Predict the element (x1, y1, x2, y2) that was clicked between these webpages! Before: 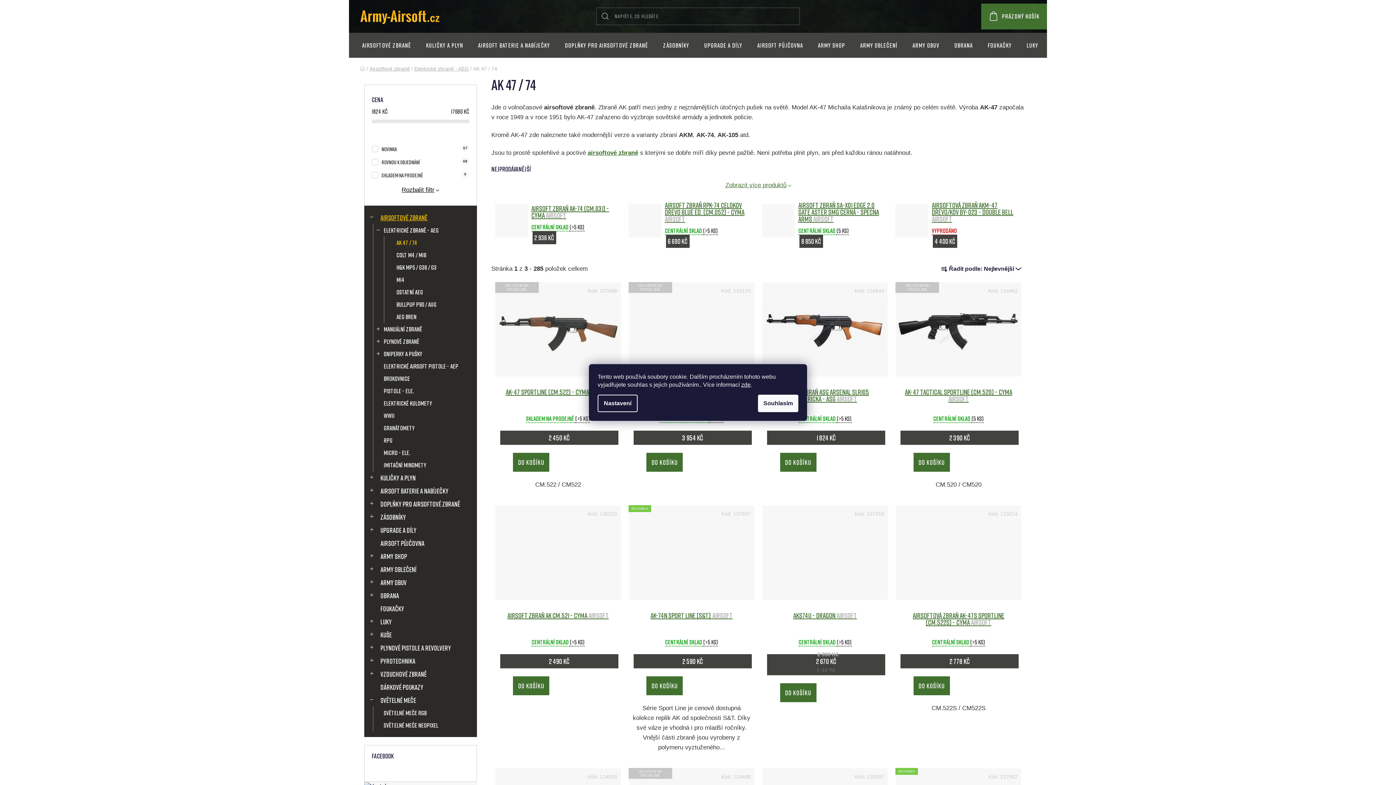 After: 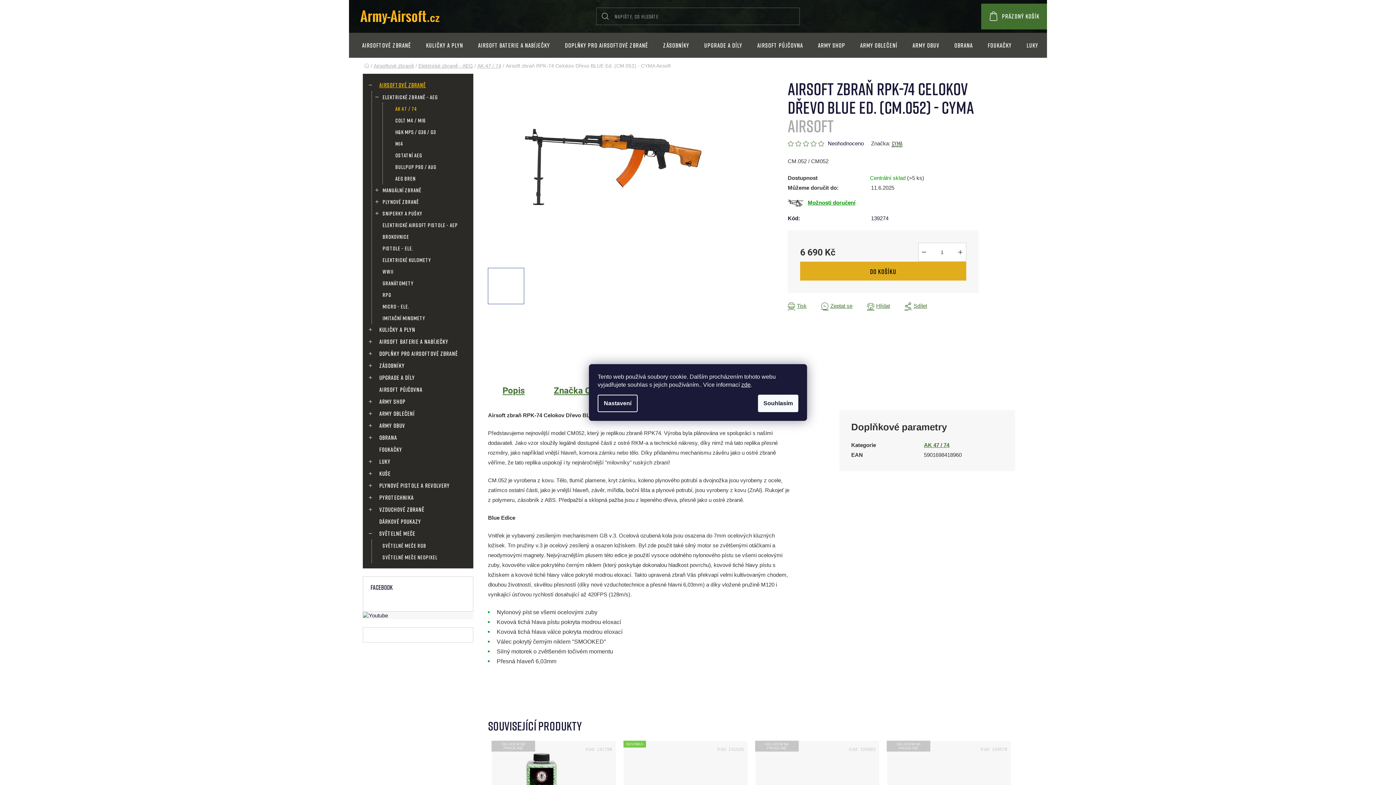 Action: bbox: (628, 204, 661, 237)